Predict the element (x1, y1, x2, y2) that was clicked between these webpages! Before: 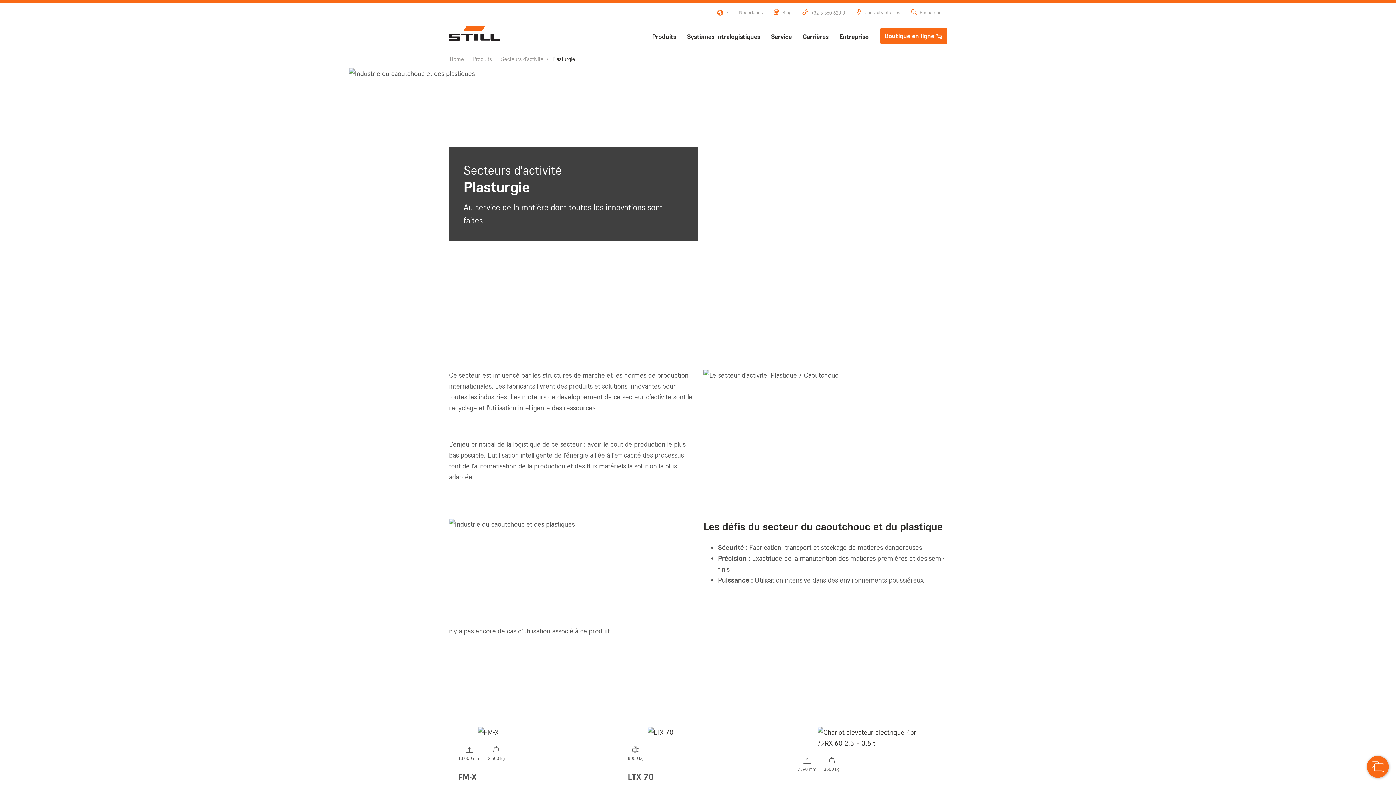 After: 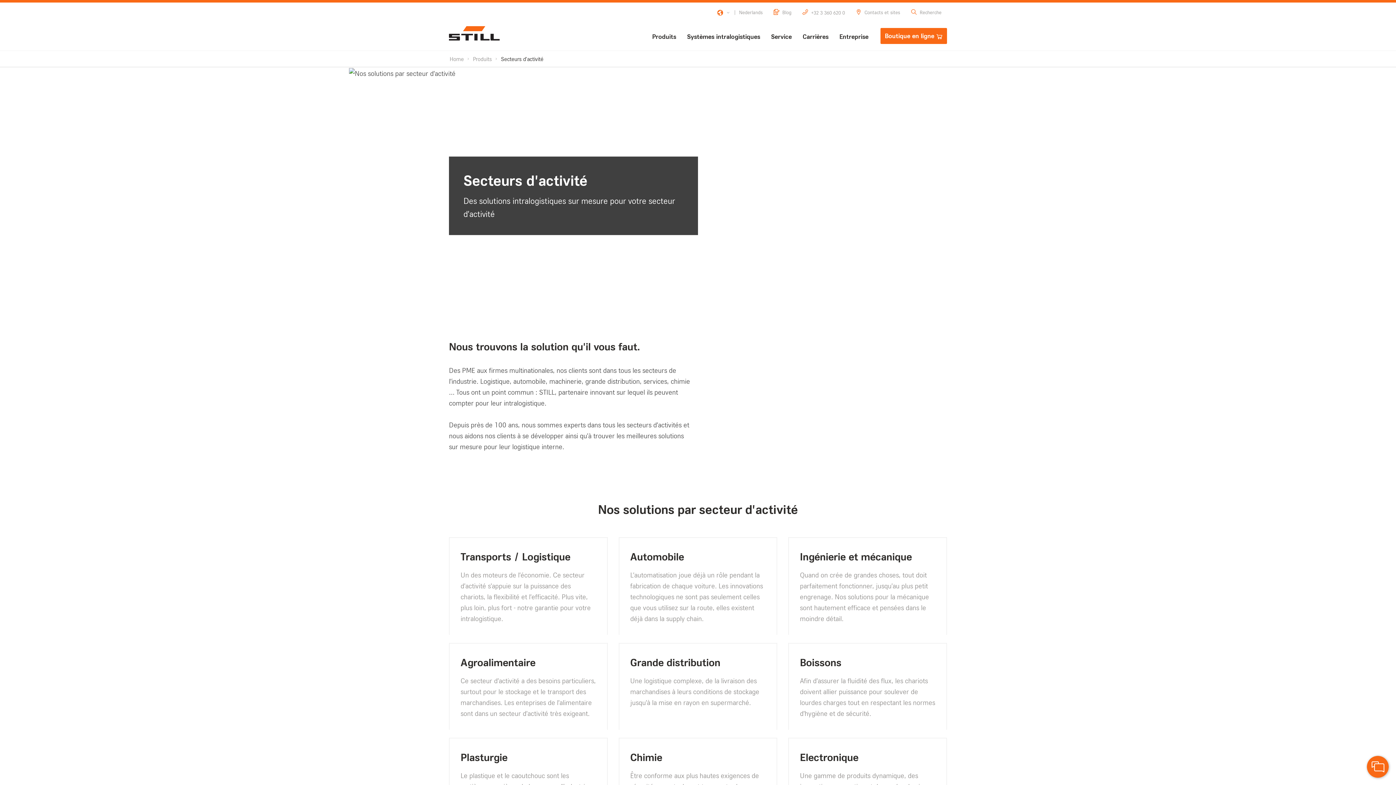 Action: bbox: (497, 53, 547, 64) label: Secteurs d'activité